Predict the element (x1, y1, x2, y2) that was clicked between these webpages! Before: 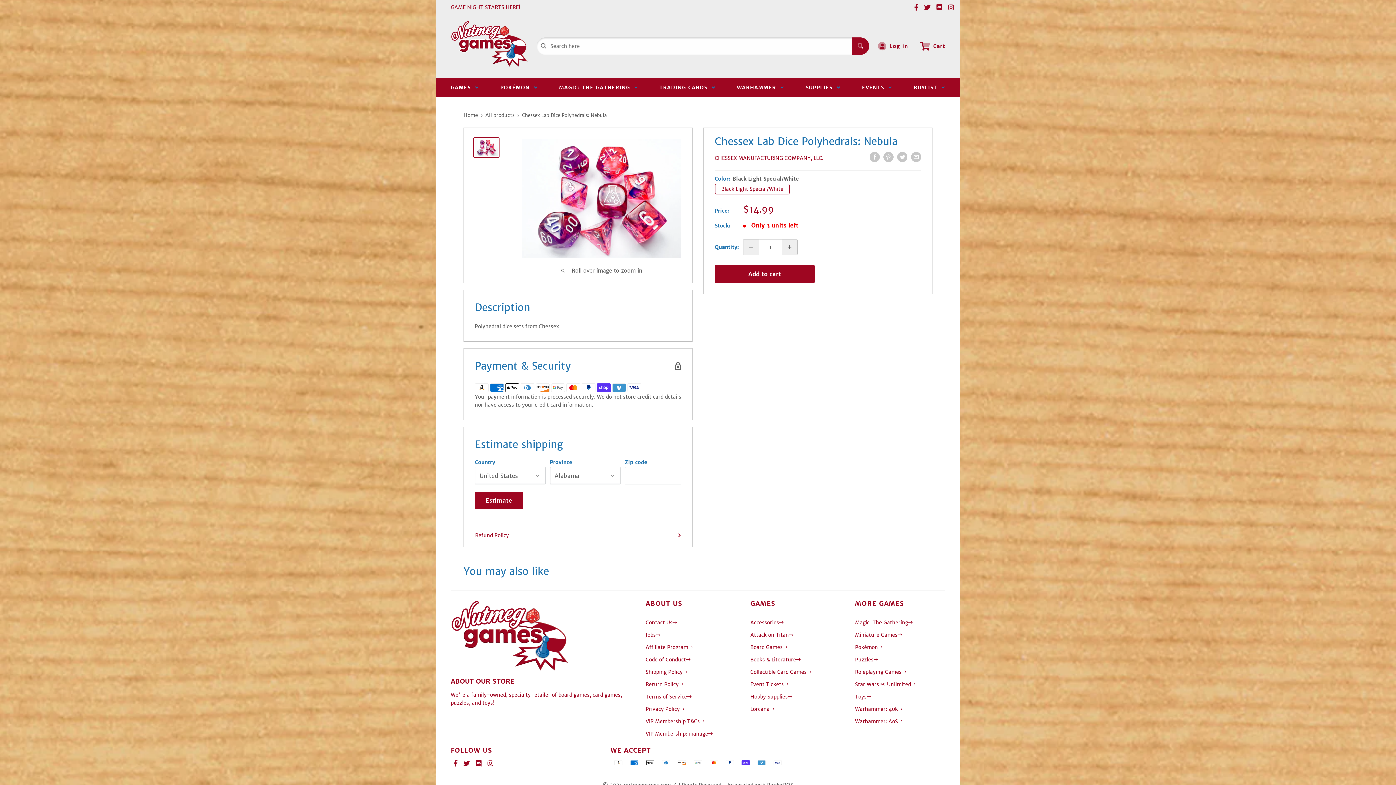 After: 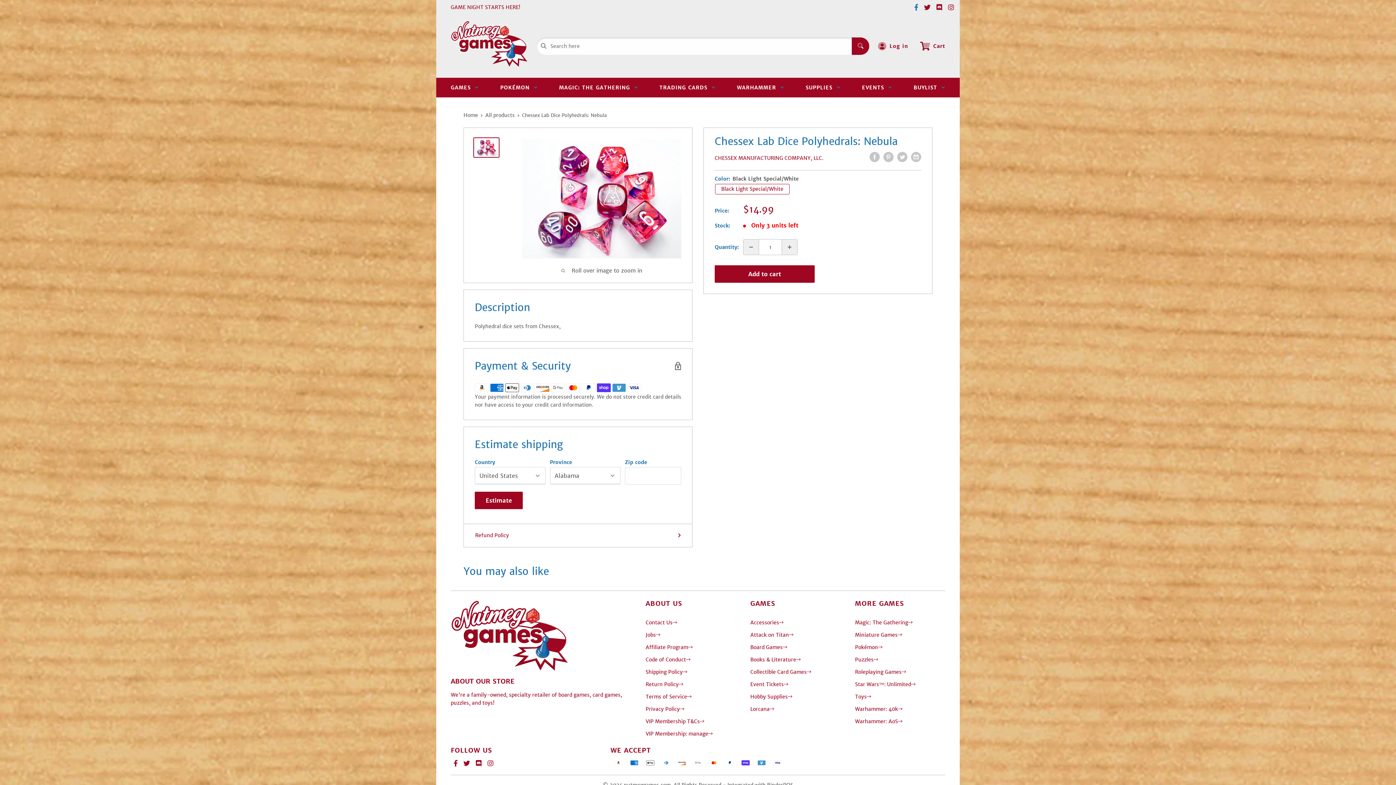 Action: bbox: (911, 3, 921, 11)